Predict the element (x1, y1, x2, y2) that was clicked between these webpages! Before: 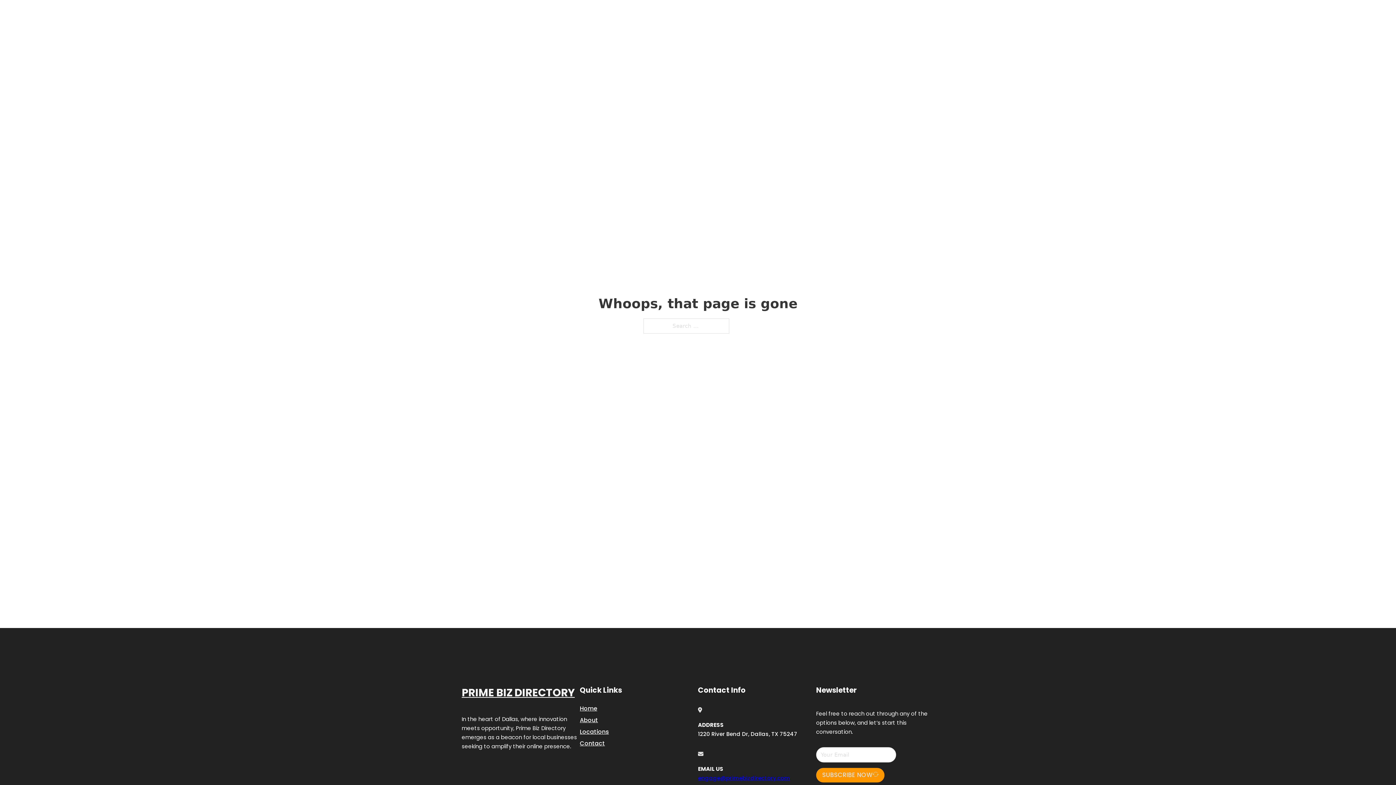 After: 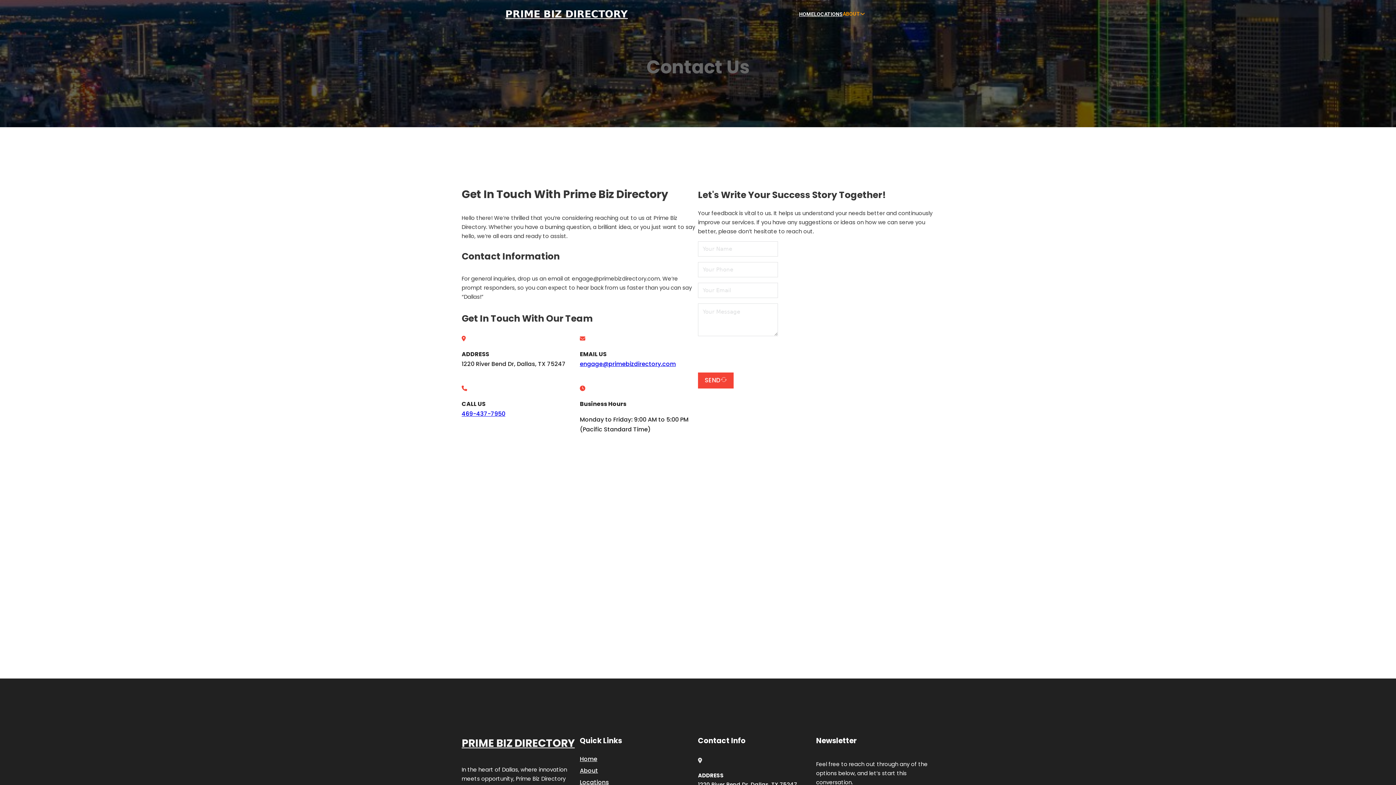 Action: label: Contact bbox: (580, 738, 605, 748)